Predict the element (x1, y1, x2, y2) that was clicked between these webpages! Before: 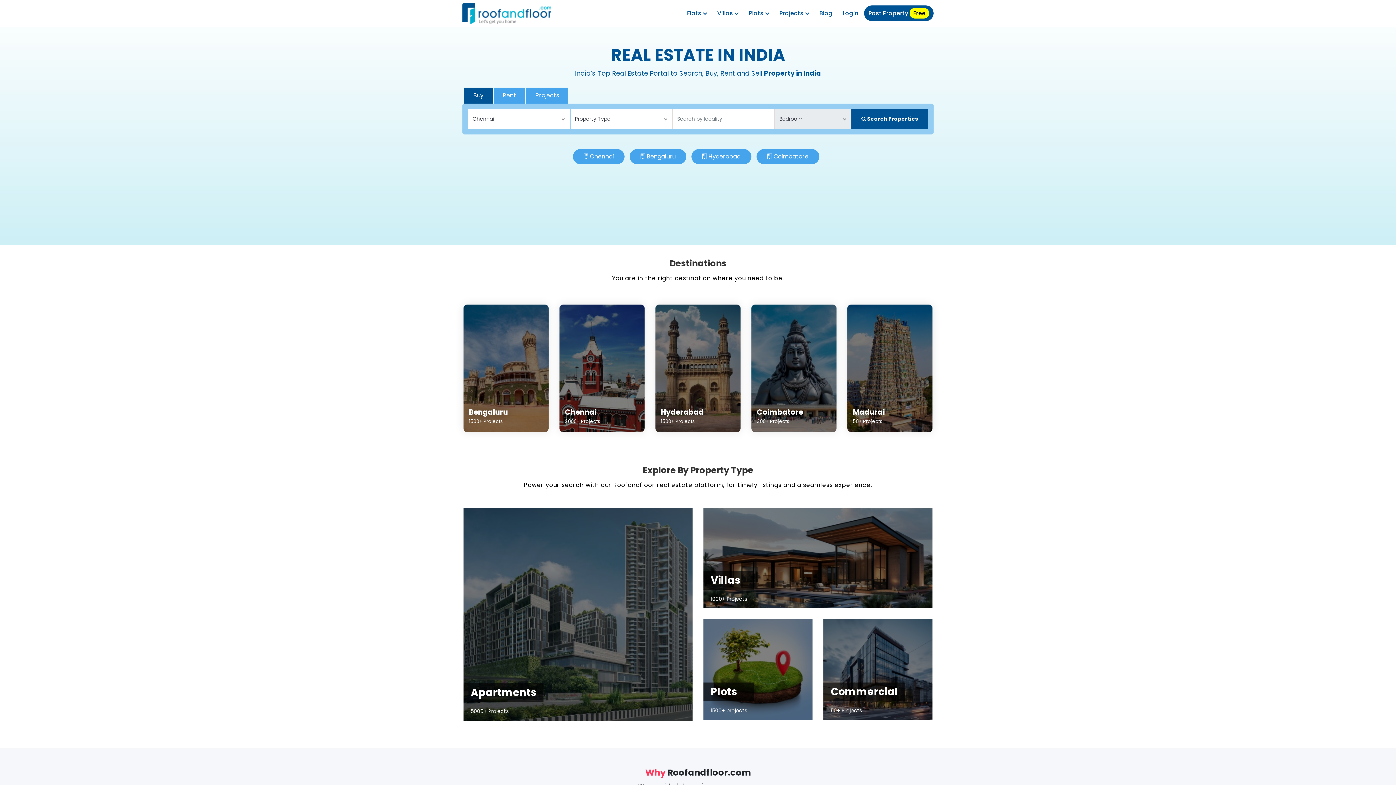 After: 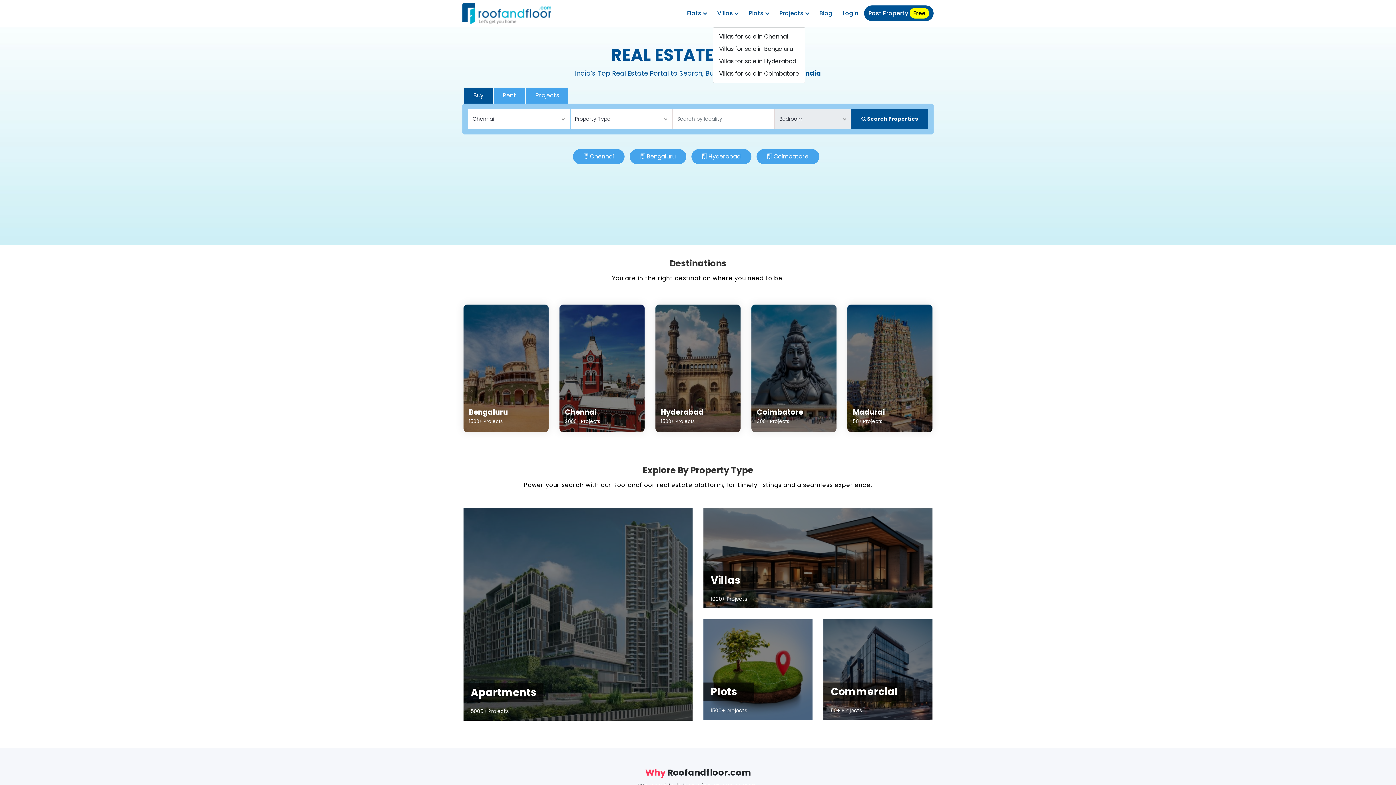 Action: bbox: (713, 5, 743, 21) label: Villas 